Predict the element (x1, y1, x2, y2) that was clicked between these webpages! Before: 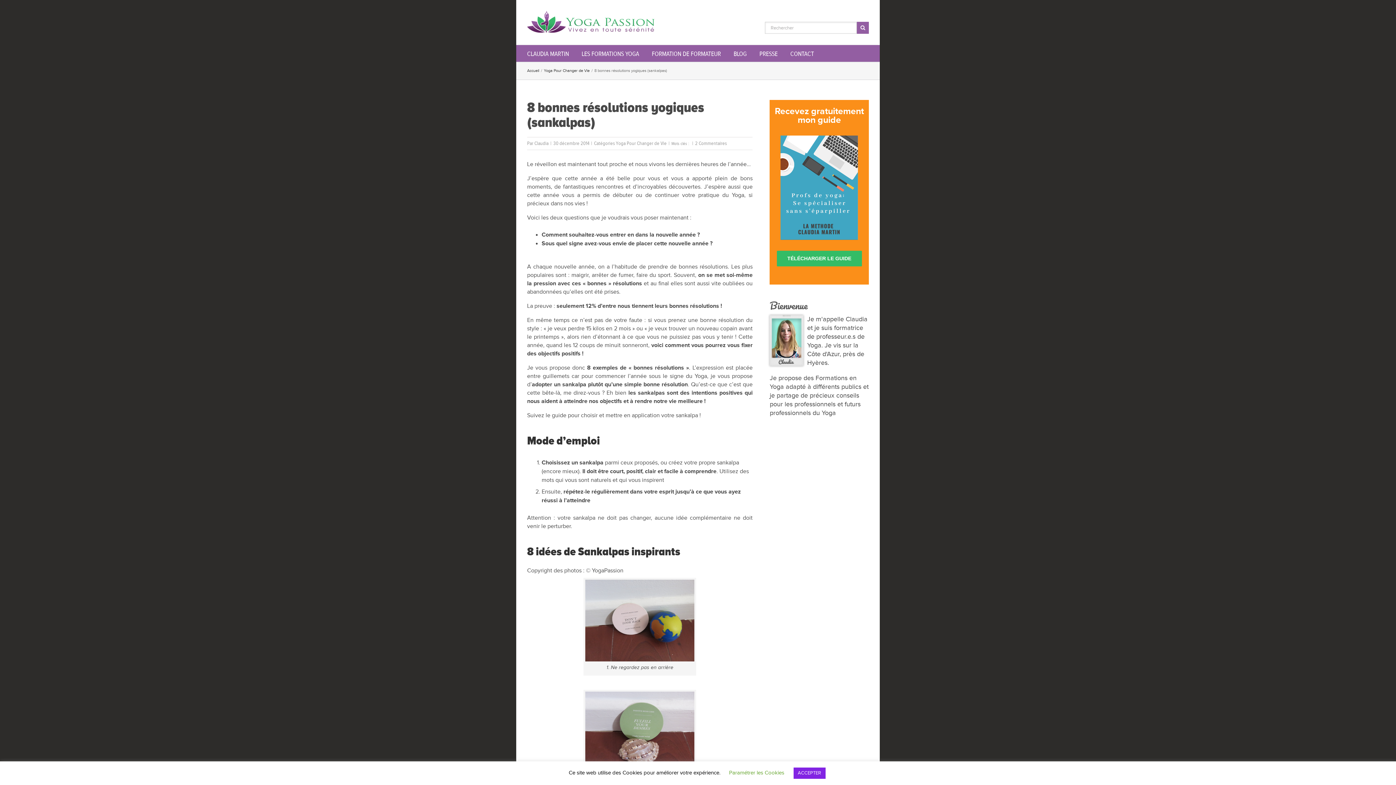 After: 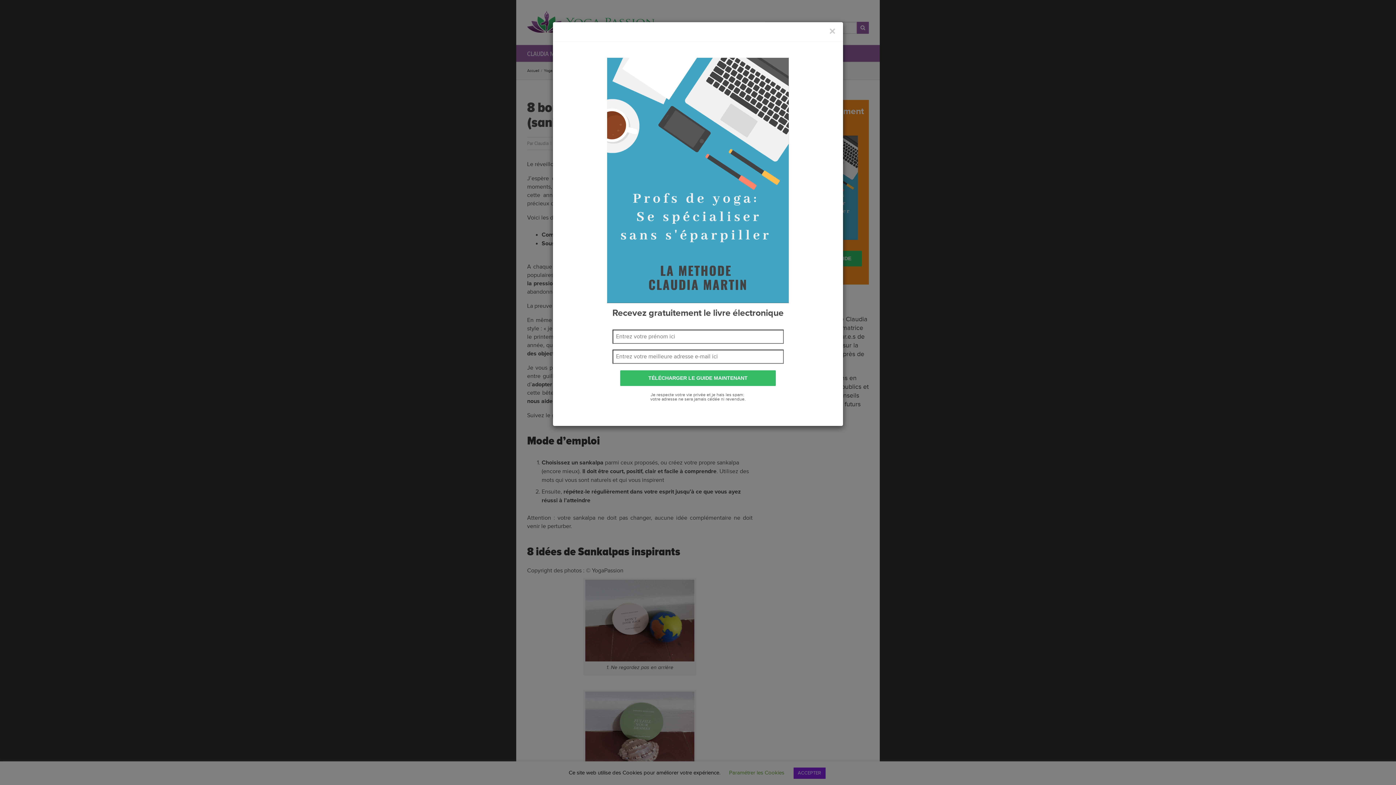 Action: bbox: (776, 250, 862, 266) label: TÉLÉCHARGER LE GUIDE